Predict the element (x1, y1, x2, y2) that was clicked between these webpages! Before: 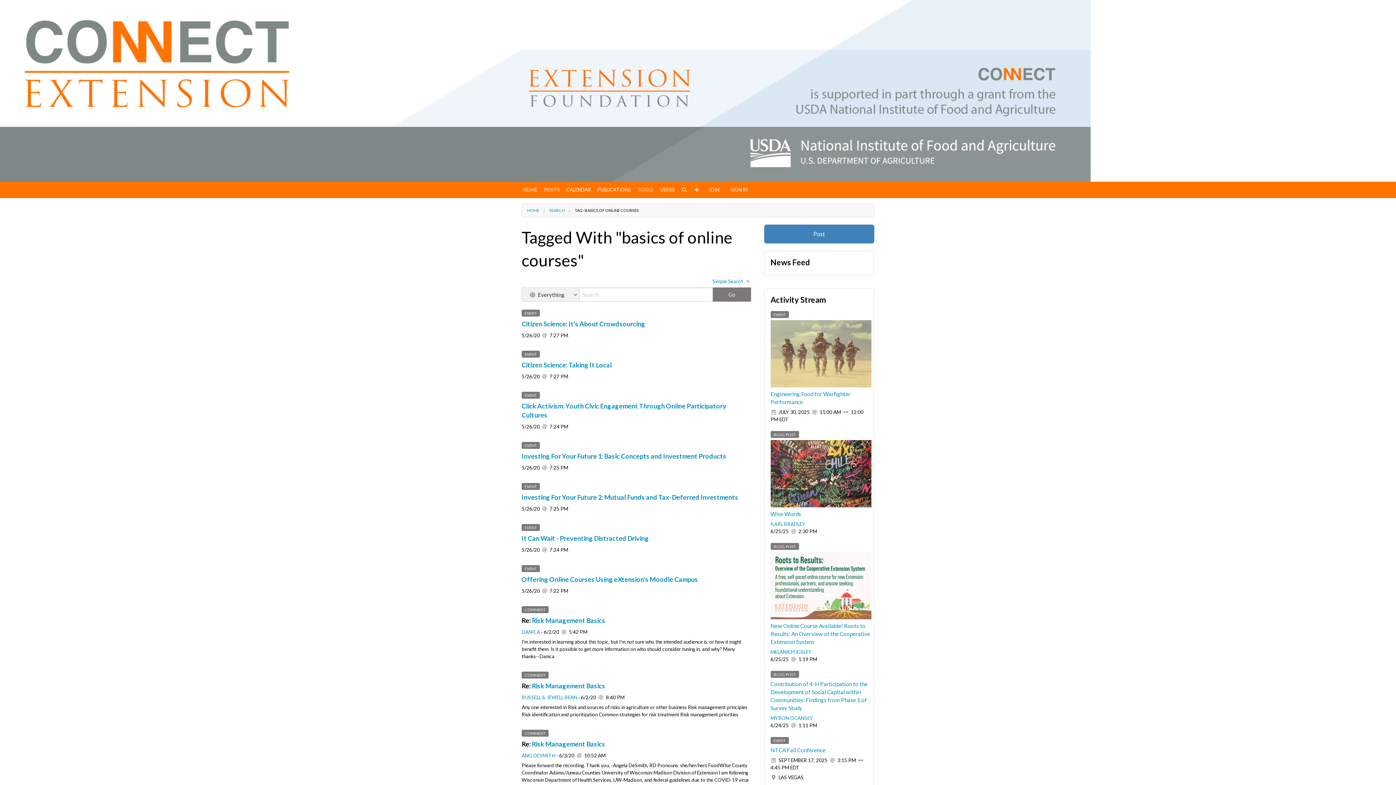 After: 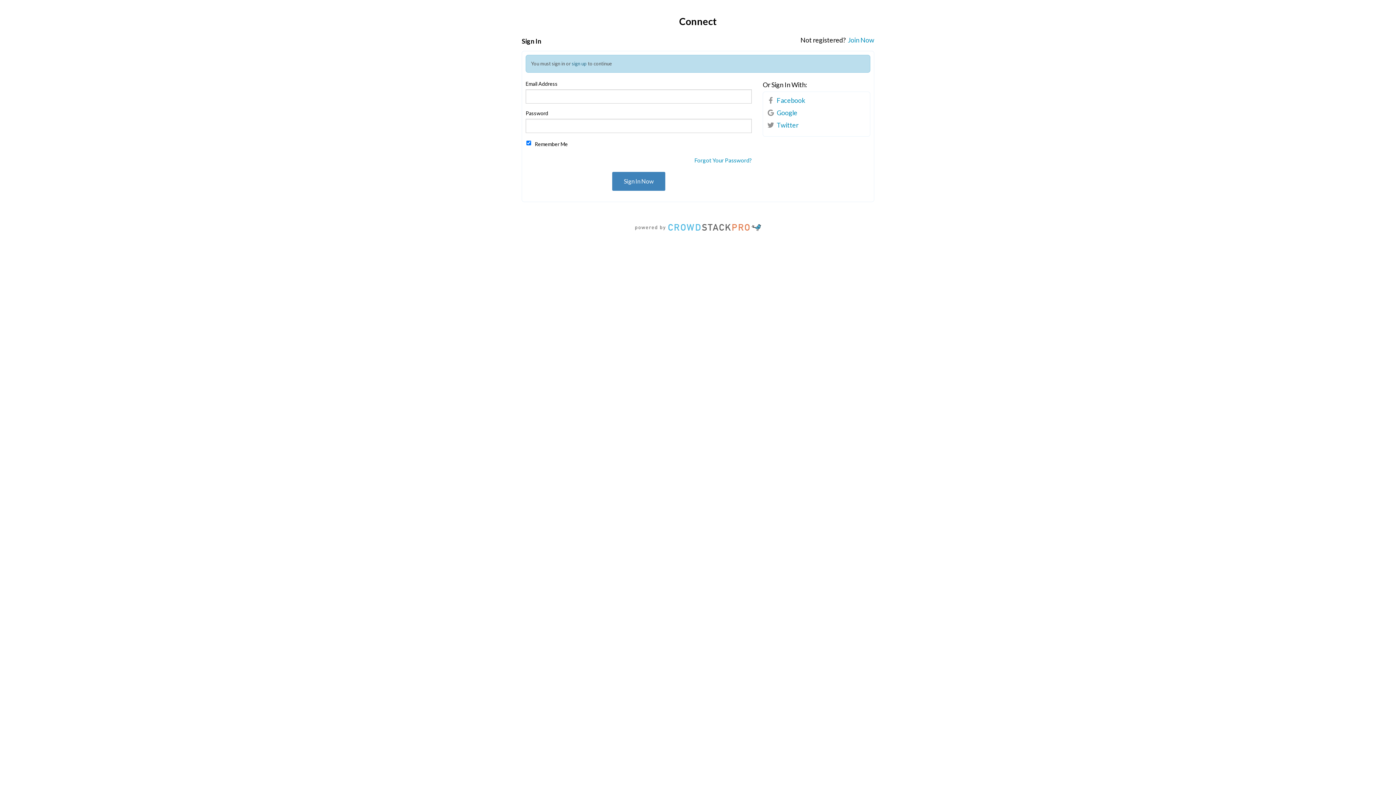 Action: bbox: (770, 715, 813, 721) label: MYRON OCANSEY